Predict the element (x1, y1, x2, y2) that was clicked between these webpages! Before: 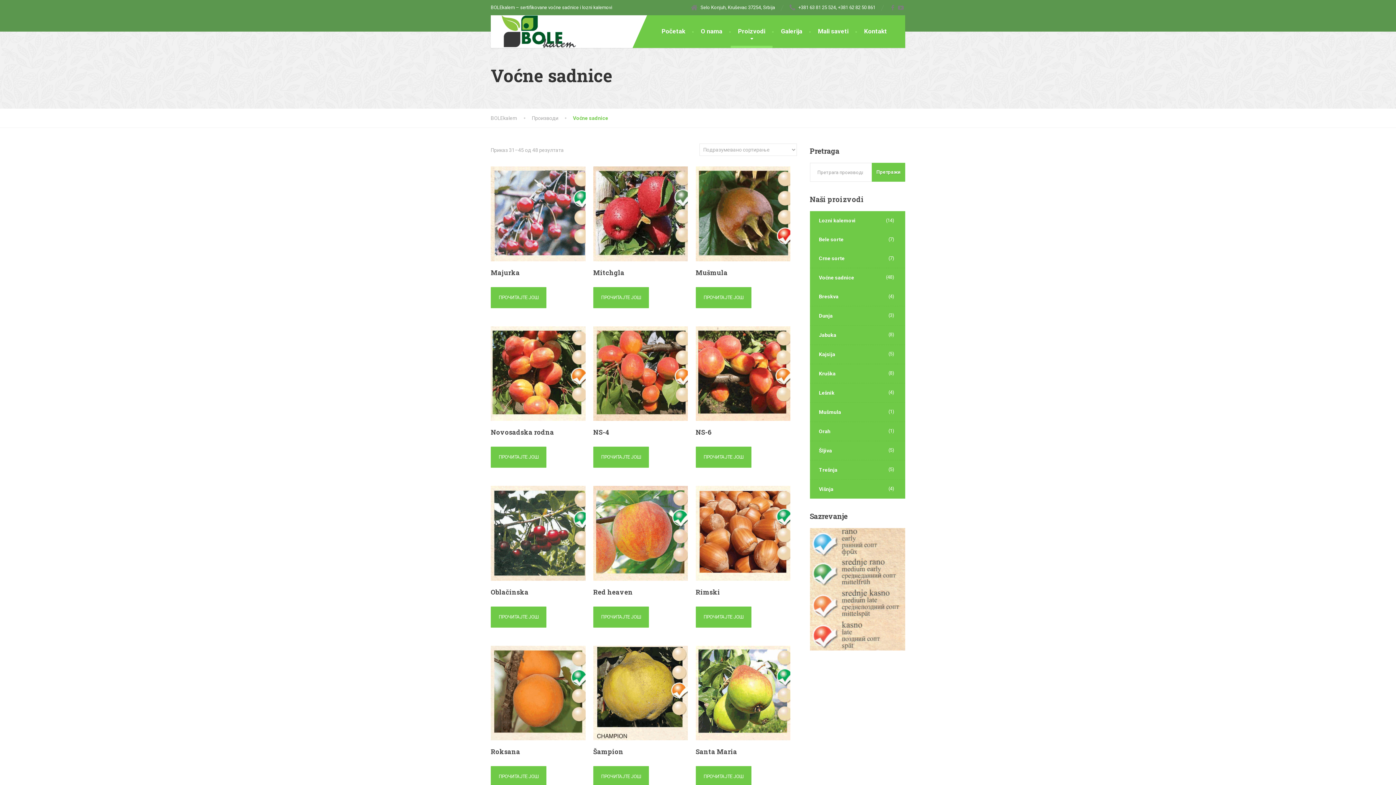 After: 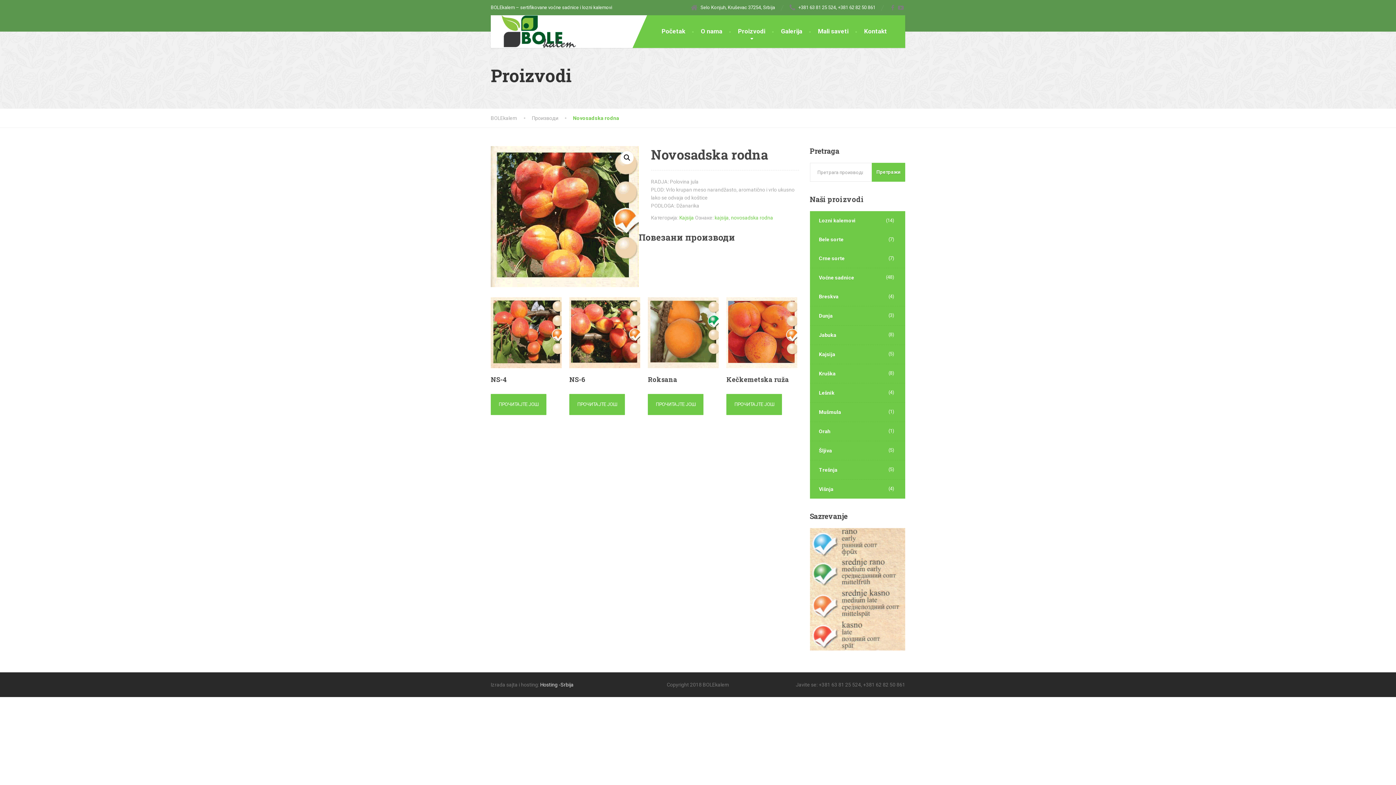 Action: label: Прочитајте више о „Novosadska rodna“ bbox: (490, 446, 546, 468)